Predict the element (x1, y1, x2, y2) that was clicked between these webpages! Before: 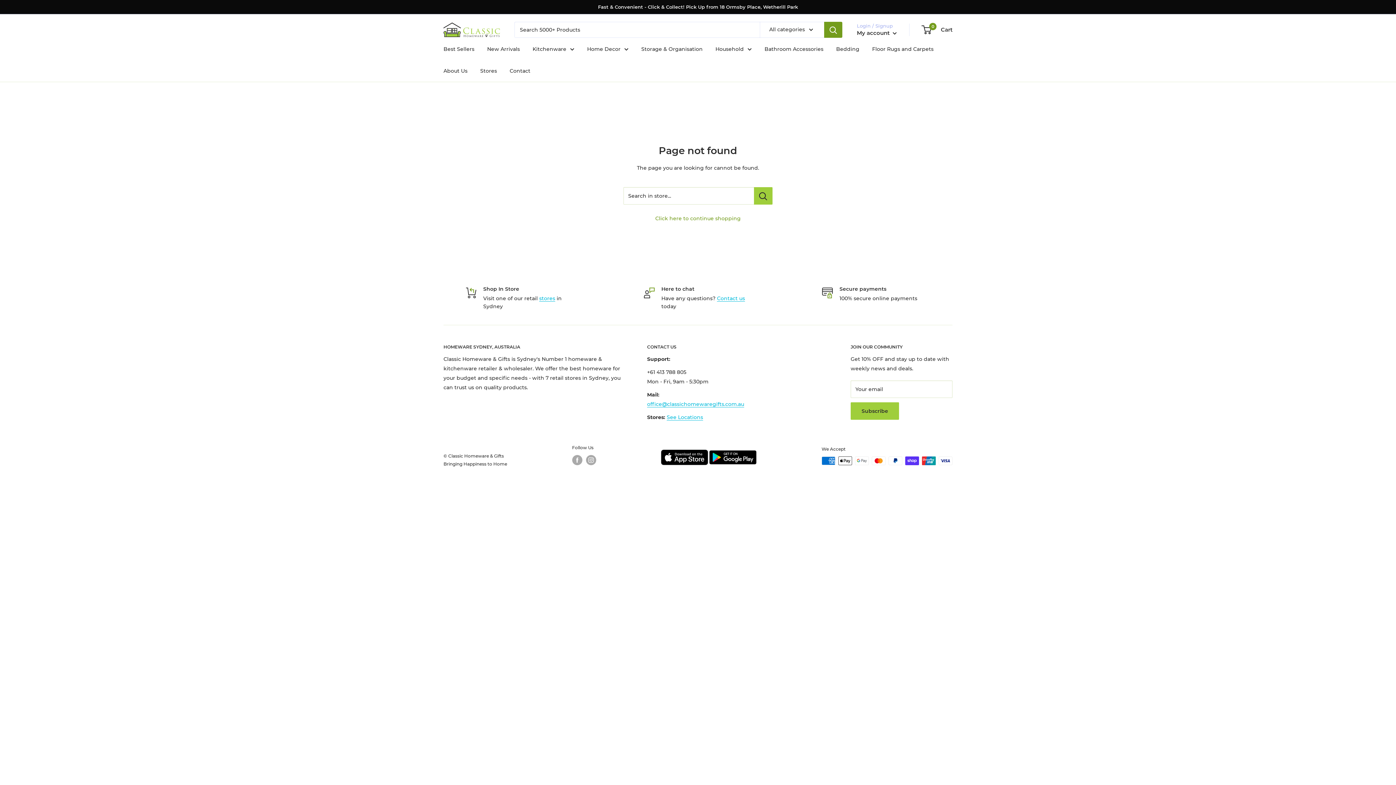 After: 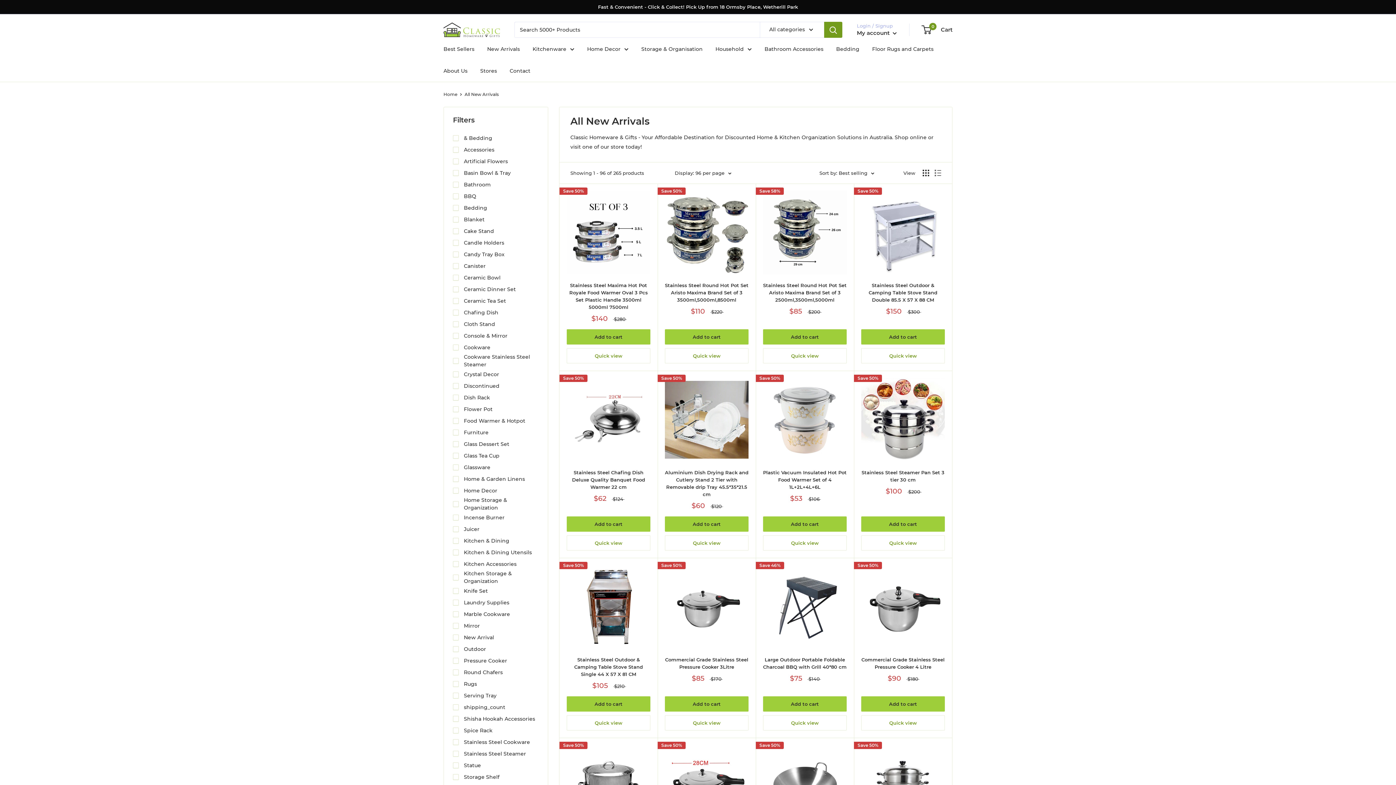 Action: label: New Arrivals bbox: (487, 44, 520, 53)